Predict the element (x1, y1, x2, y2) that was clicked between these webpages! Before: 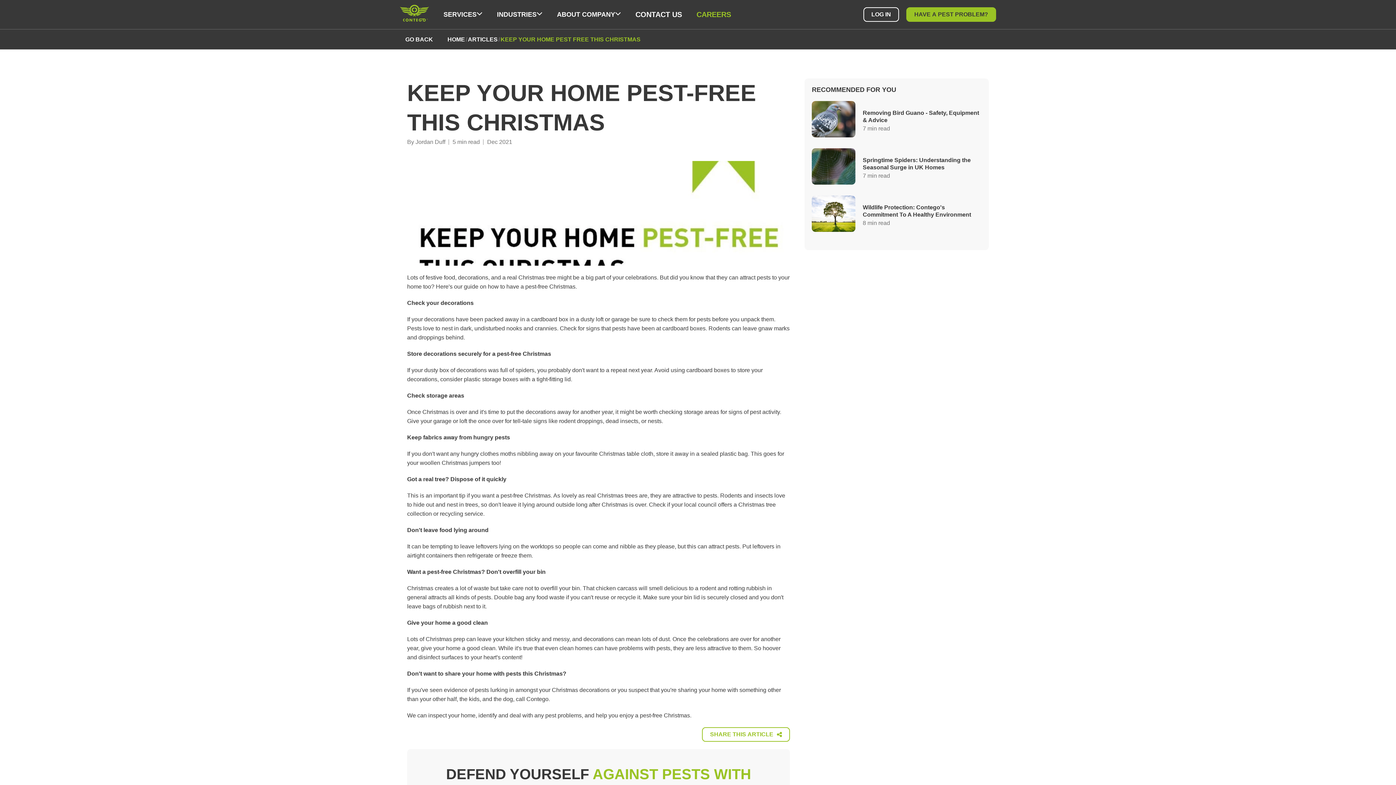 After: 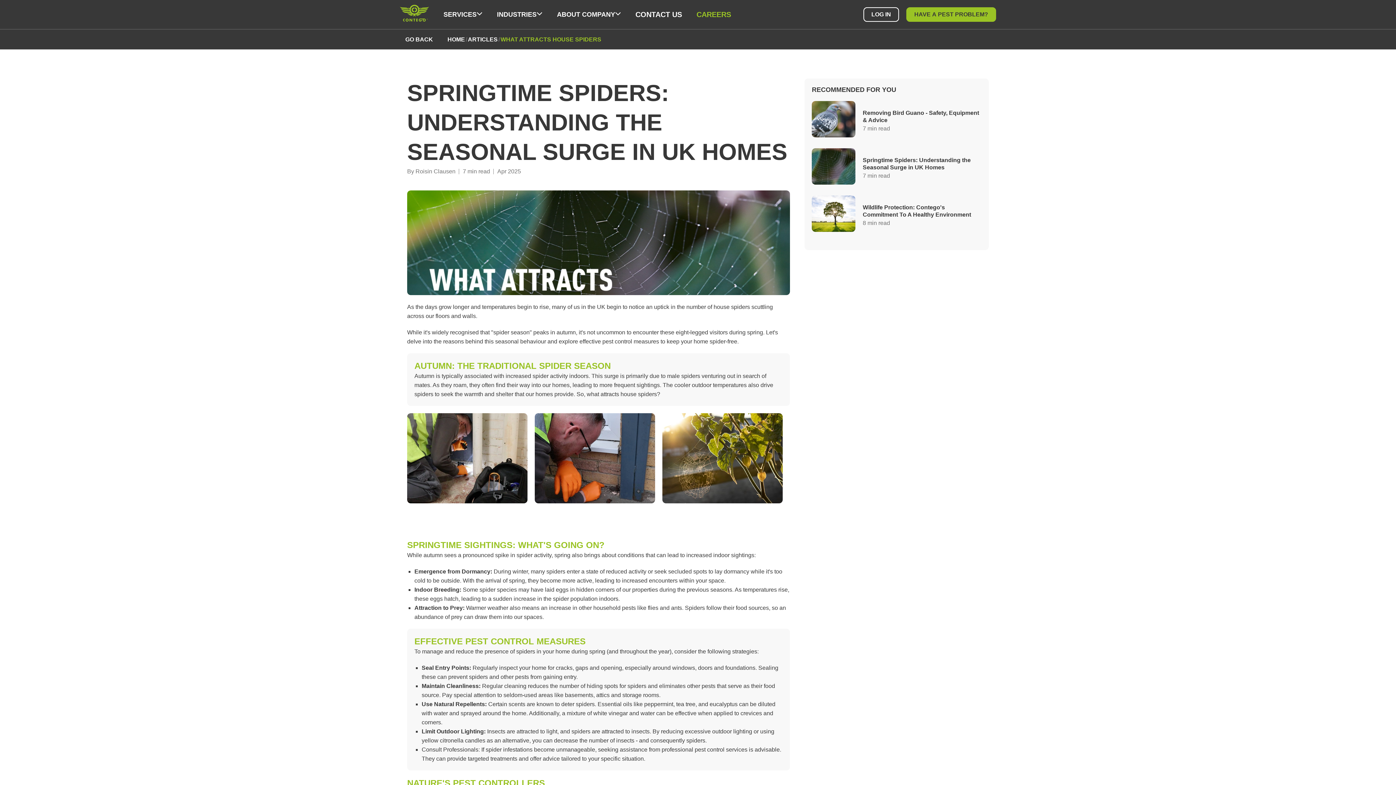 Action: label: Springtime Spiders: Understanding the Seasonal Surge in UK Homes

7 min read bbox: (812, 148, 981, 188)